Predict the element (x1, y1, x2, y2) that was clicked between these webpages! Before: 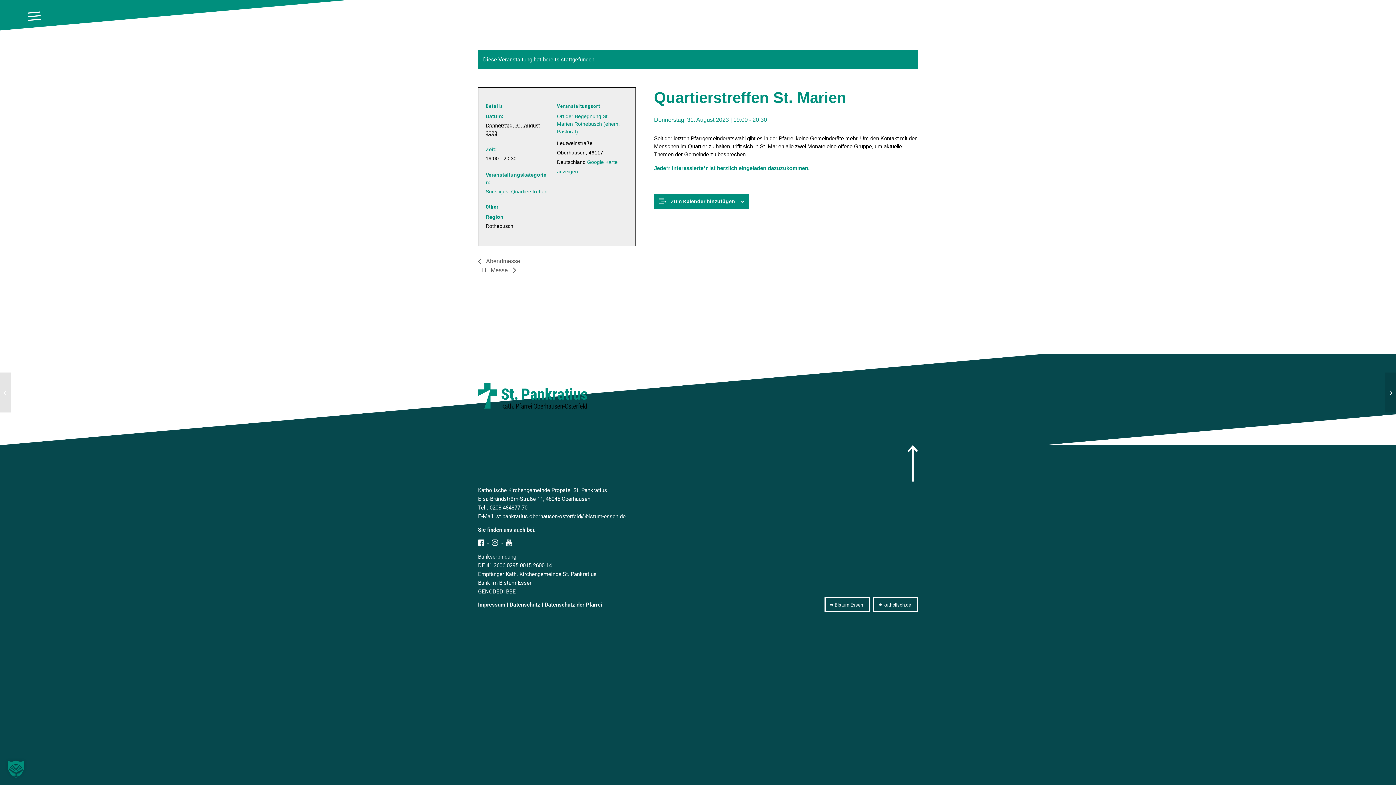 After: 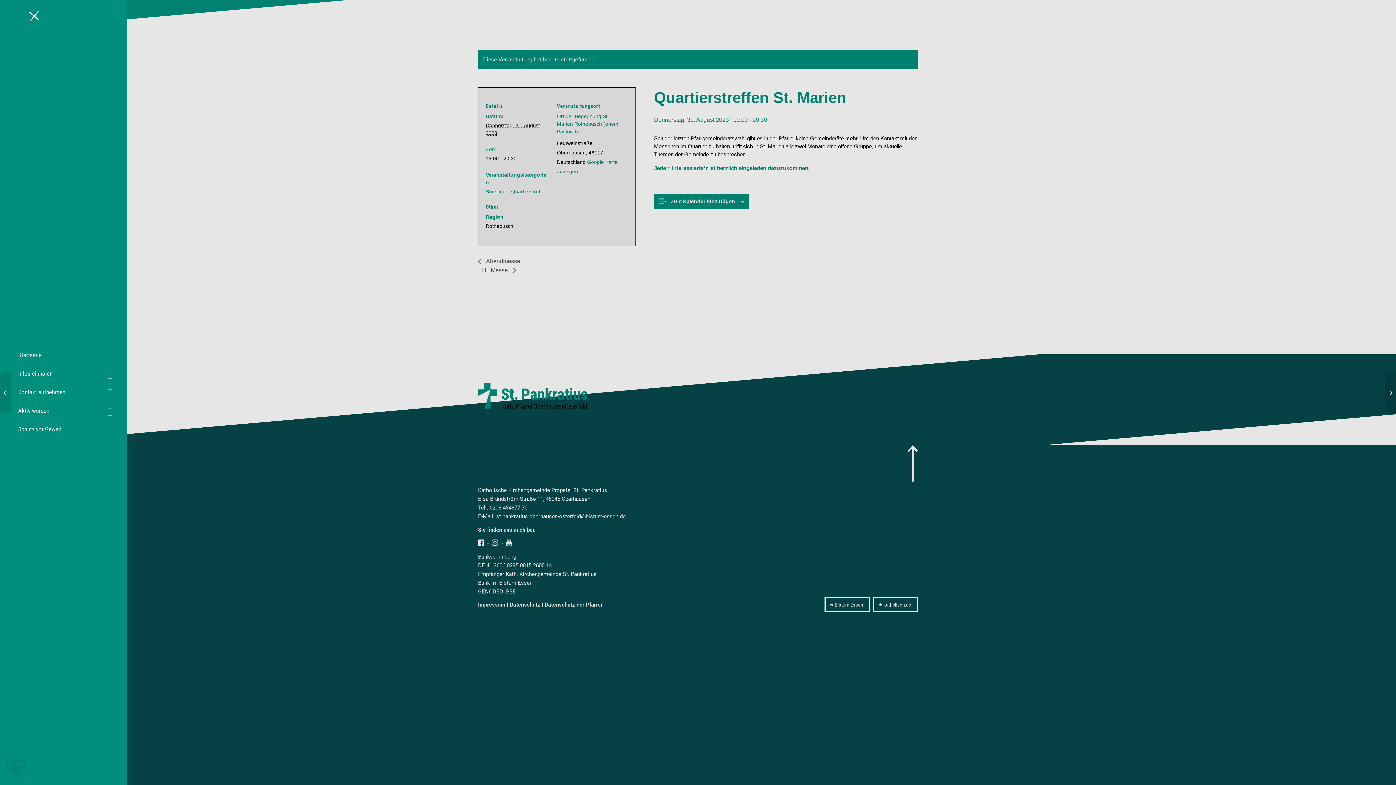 Action: label: Menü bbox: (23, 0, 45, 32)